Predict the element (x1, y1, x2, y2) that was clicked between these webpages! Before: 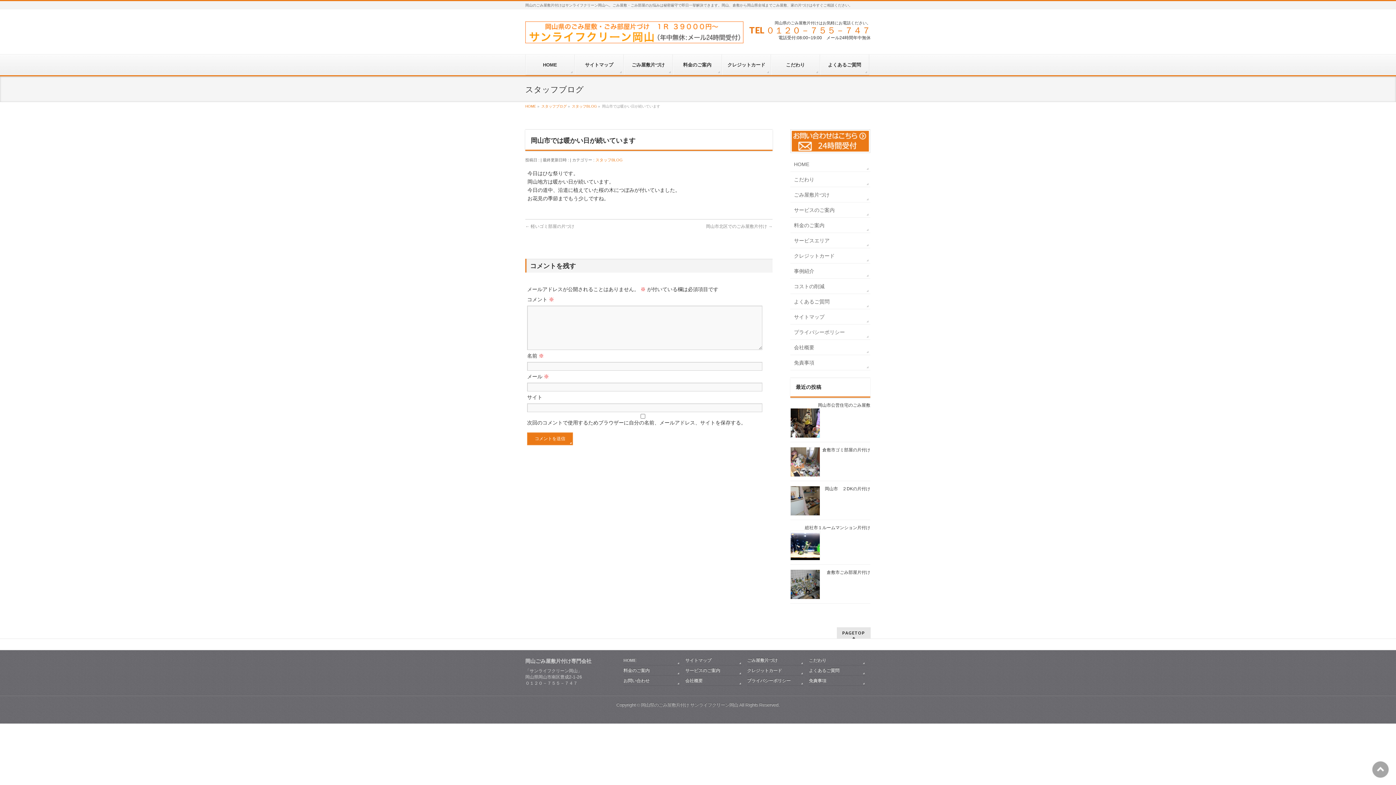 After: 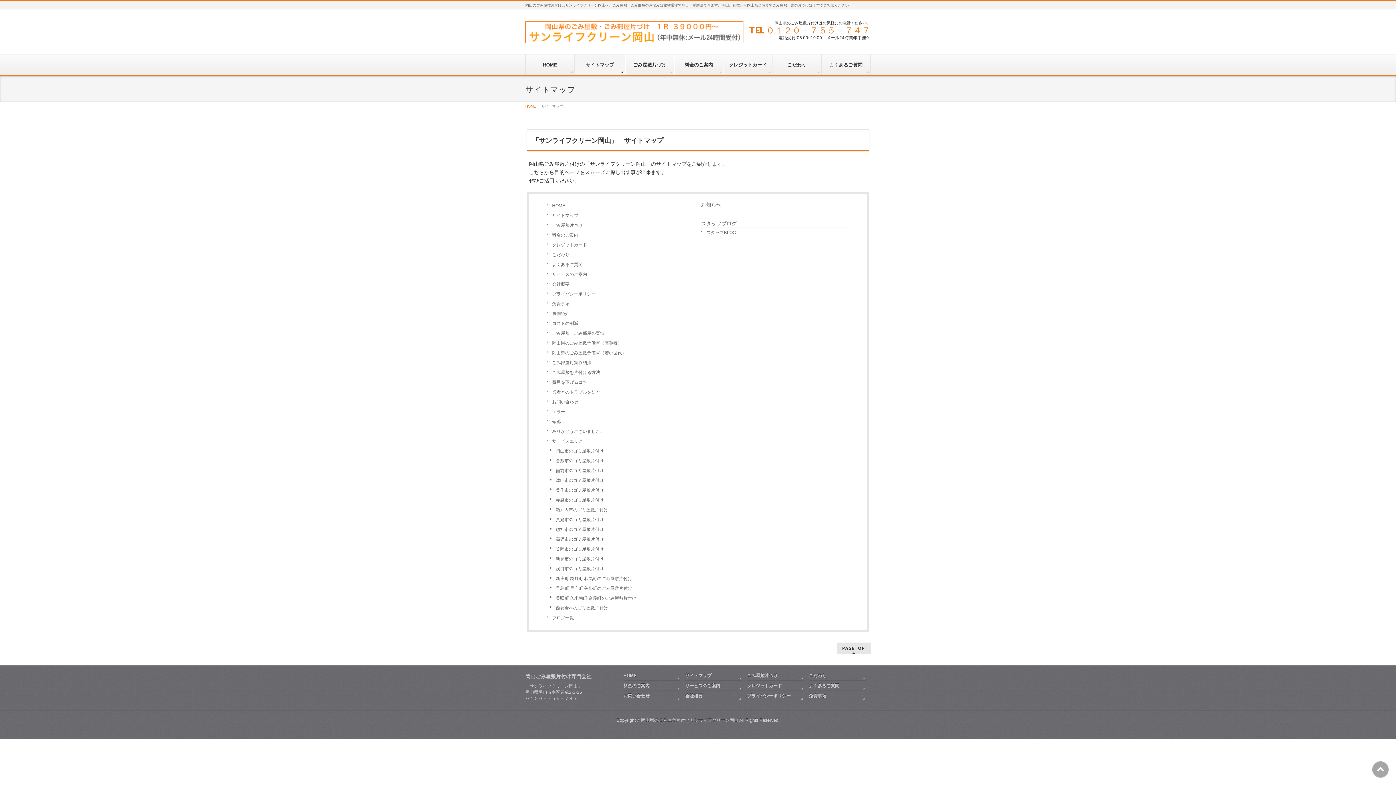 Action: label: サイトマップ bbox: (574, 54, 624, 75)